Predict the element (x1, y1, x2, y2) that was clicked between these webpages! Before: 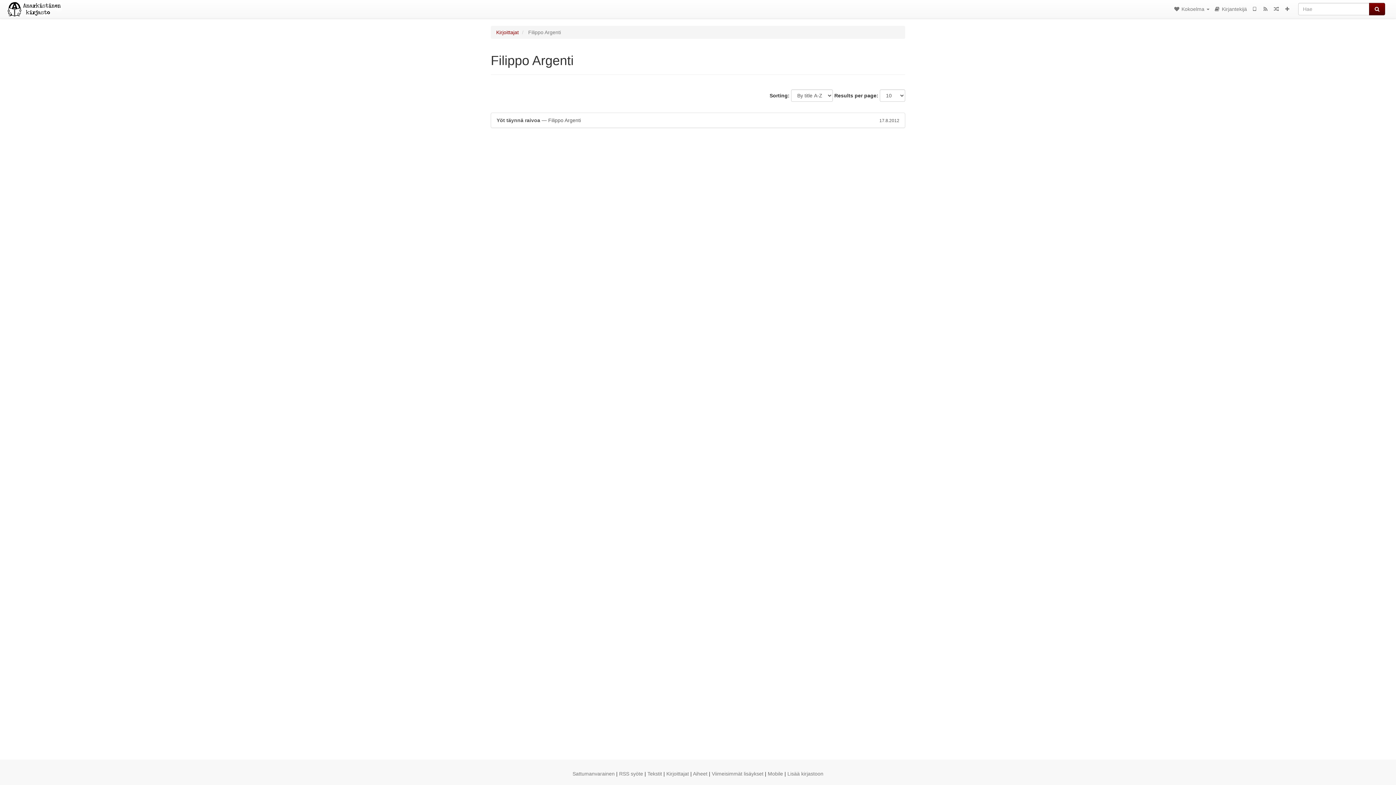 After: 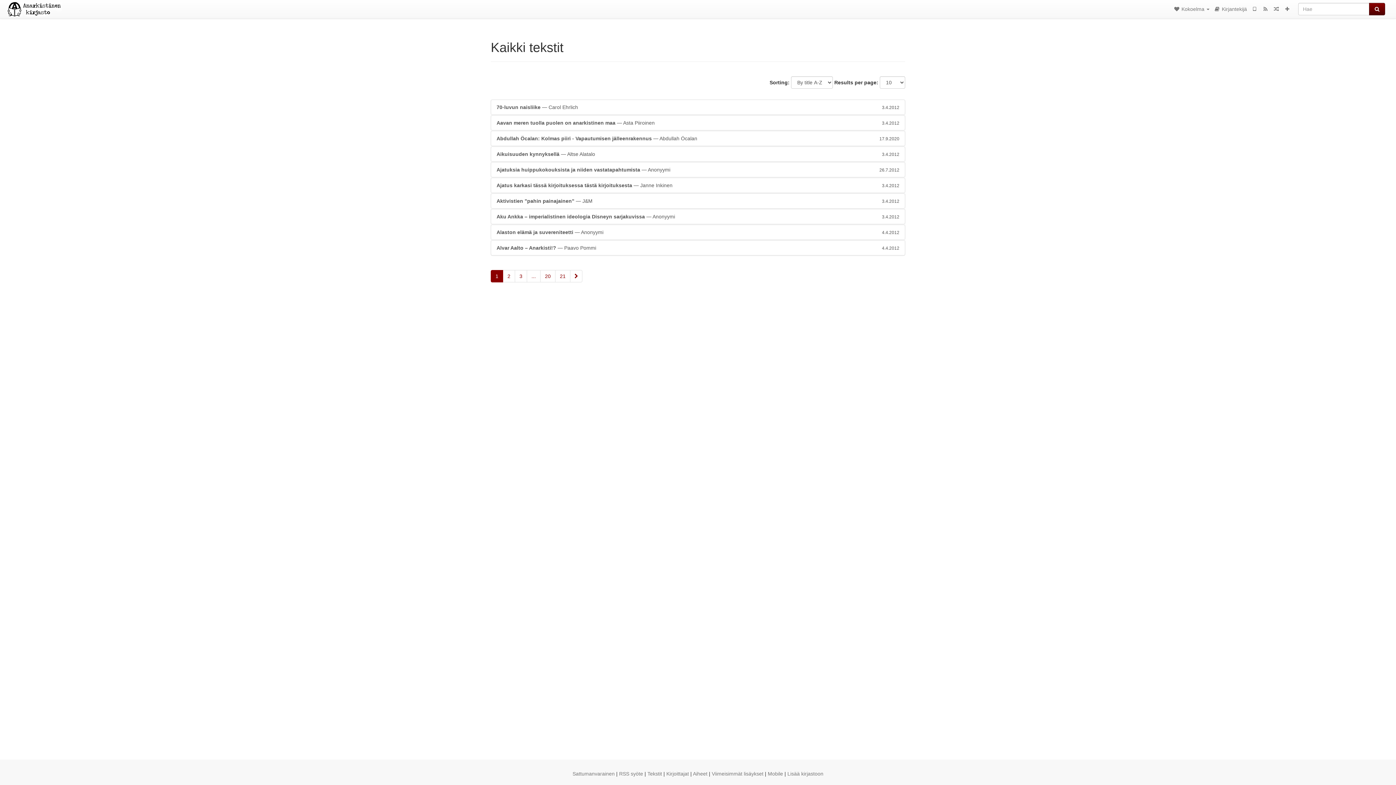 Action: bbox: (647, 771, 662, 777) label: Tekstit